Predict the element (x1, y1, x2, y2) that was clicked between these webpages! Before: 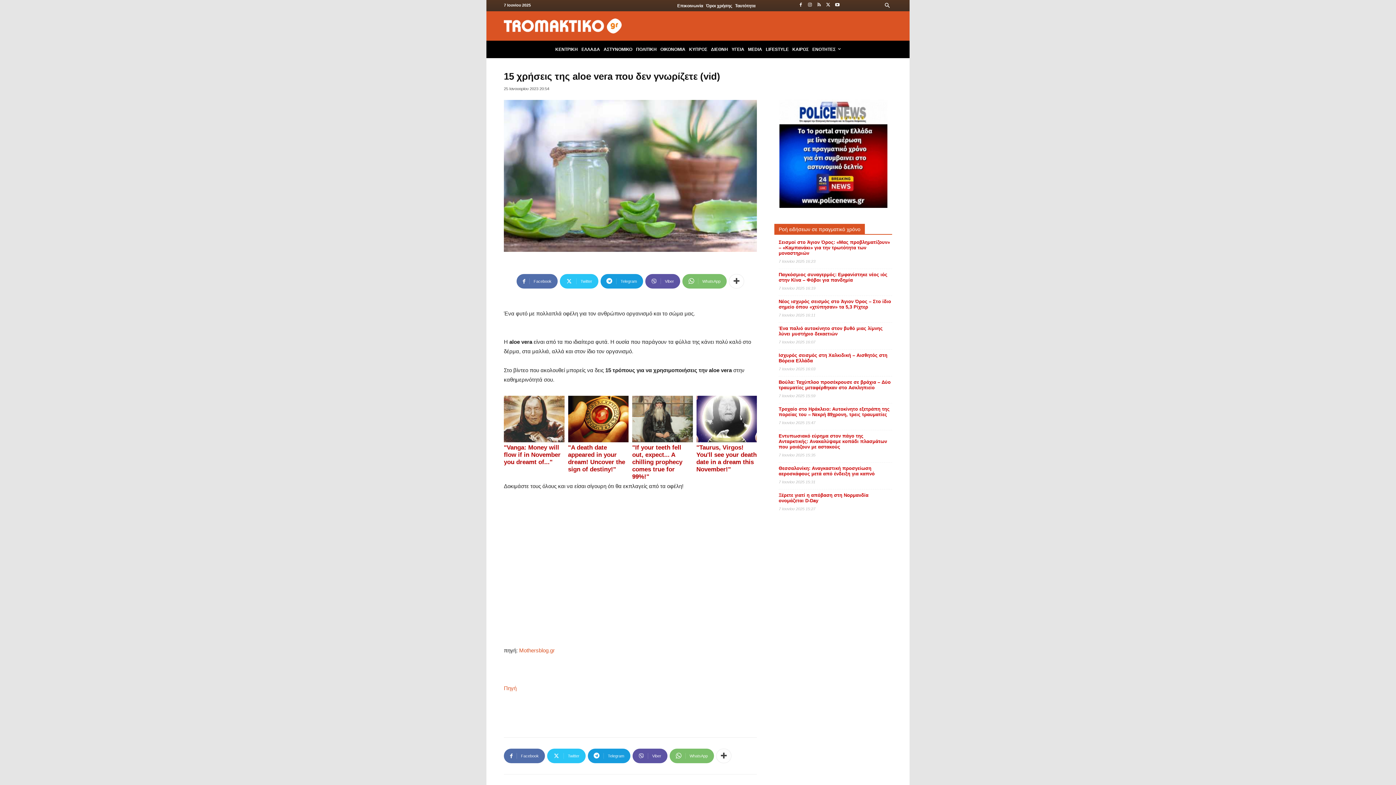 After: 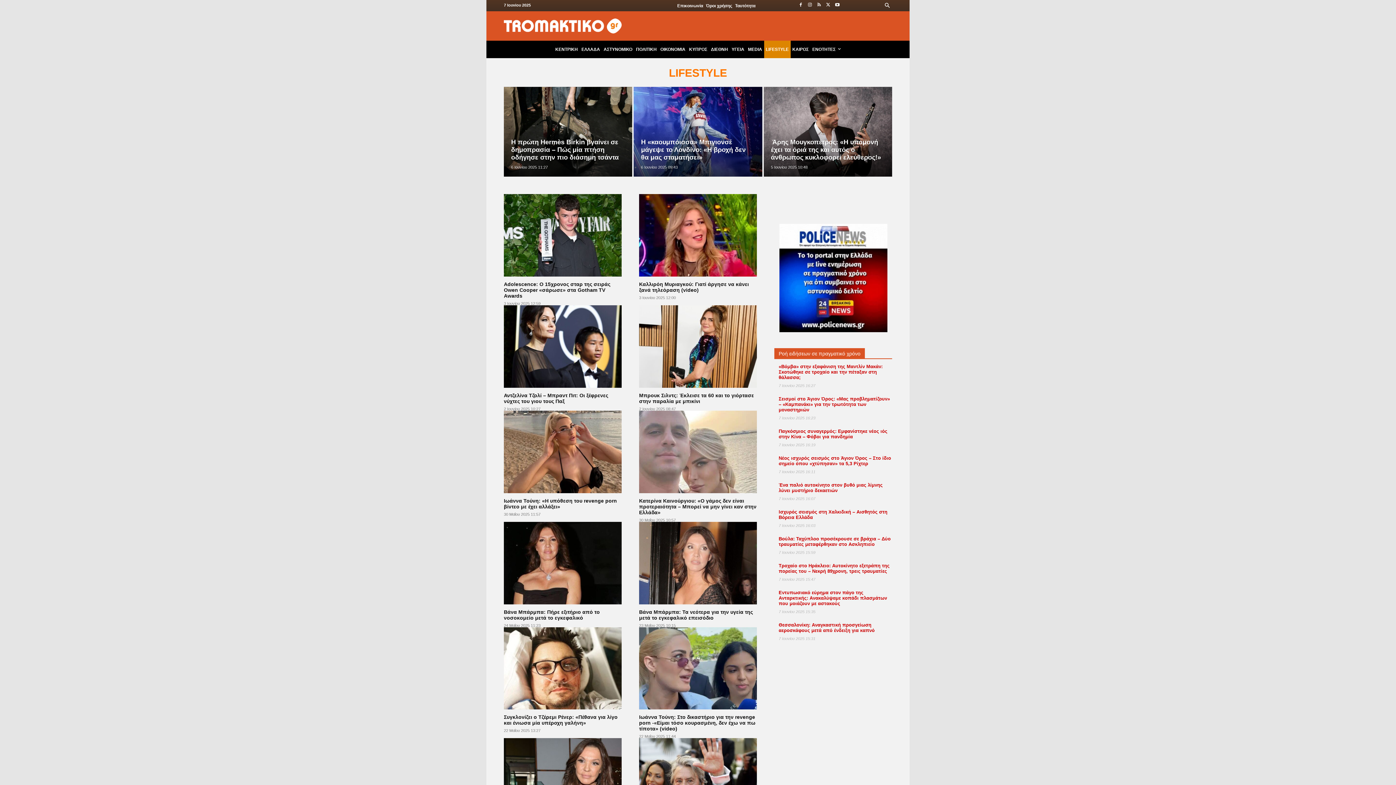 Action: label: LIFESTYLE bbox: (764, 40, 790, 58)